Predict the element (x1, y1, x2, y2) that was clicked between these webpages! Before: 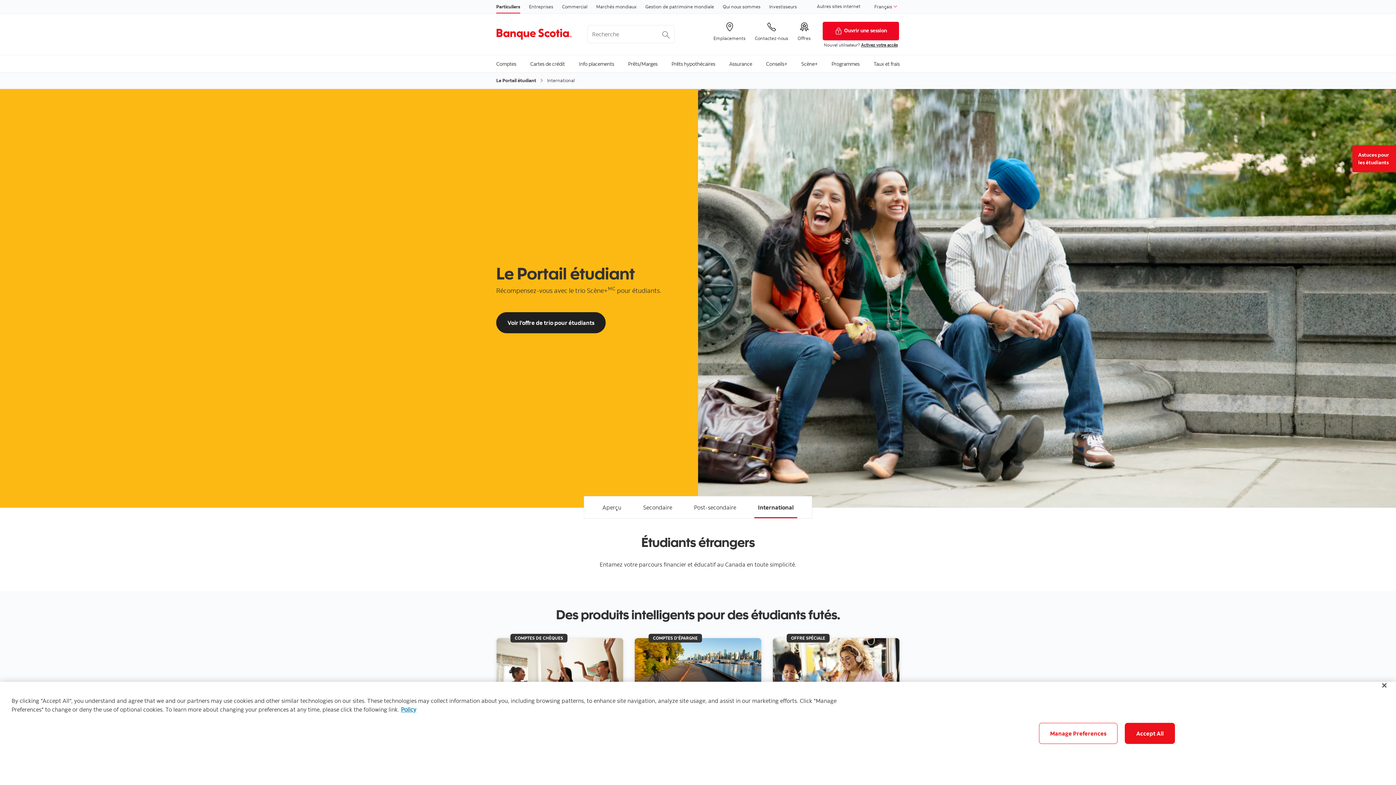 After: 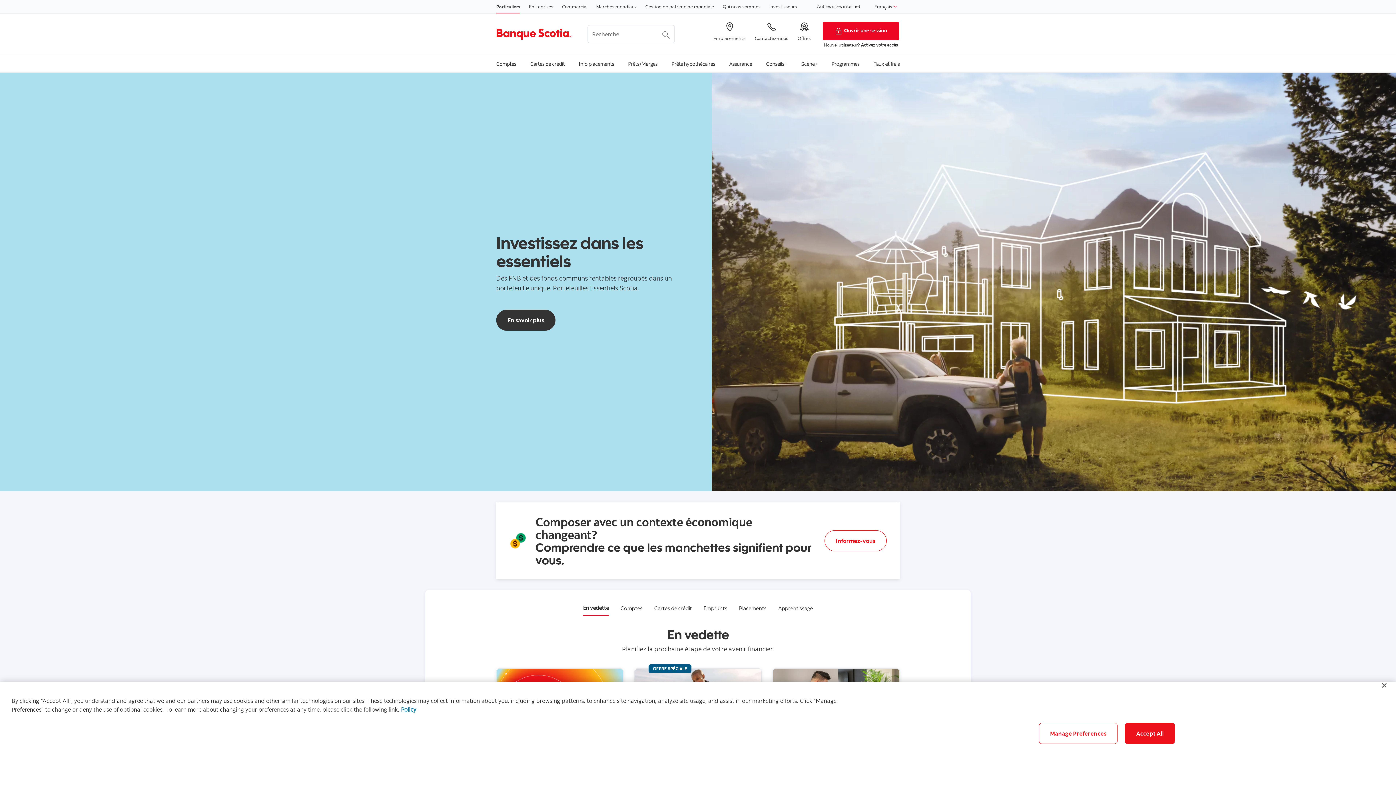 Action: bbox: (496, 28, 572, 39)